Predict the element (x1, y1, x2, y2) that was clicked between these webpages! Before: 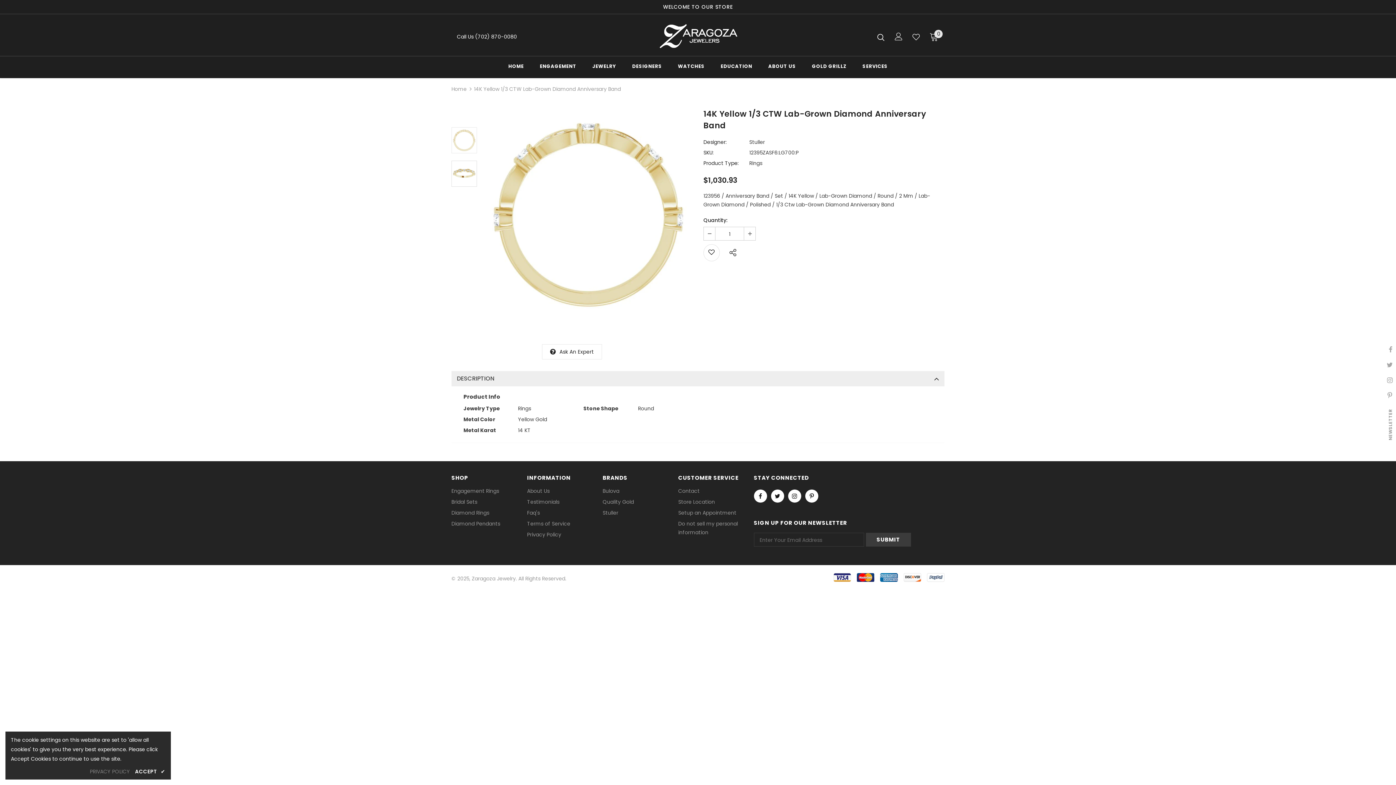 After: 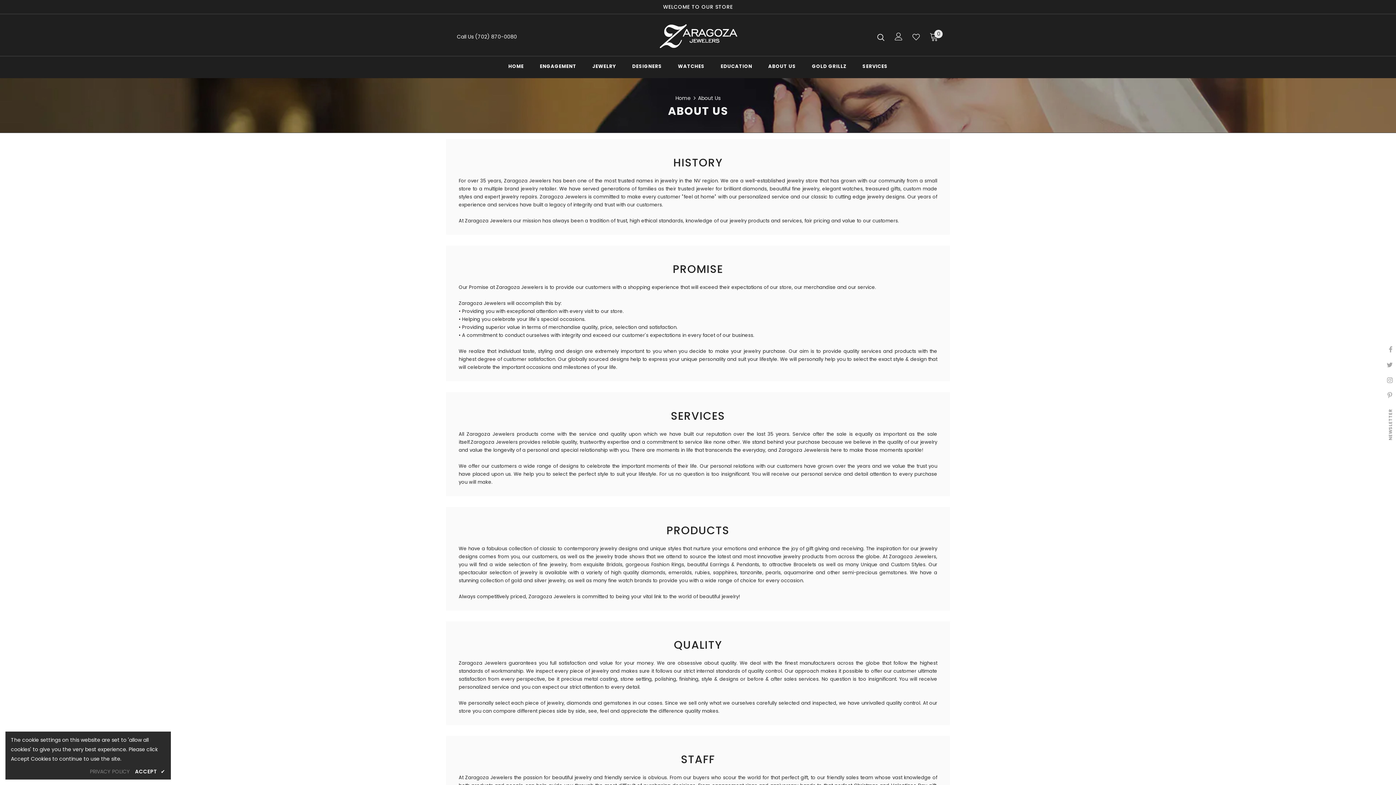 Action: label: ABOUT US bbox: (768, 57, 796, 78)